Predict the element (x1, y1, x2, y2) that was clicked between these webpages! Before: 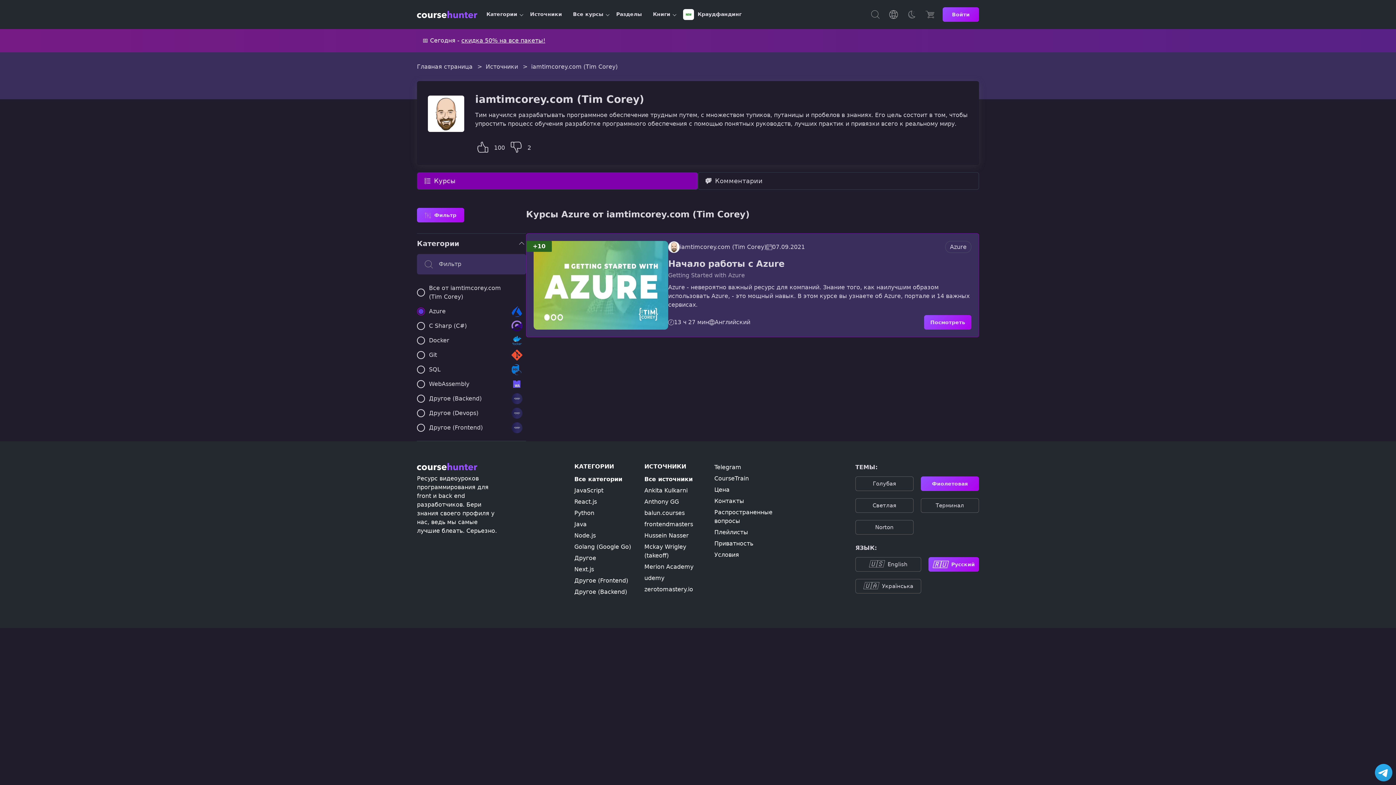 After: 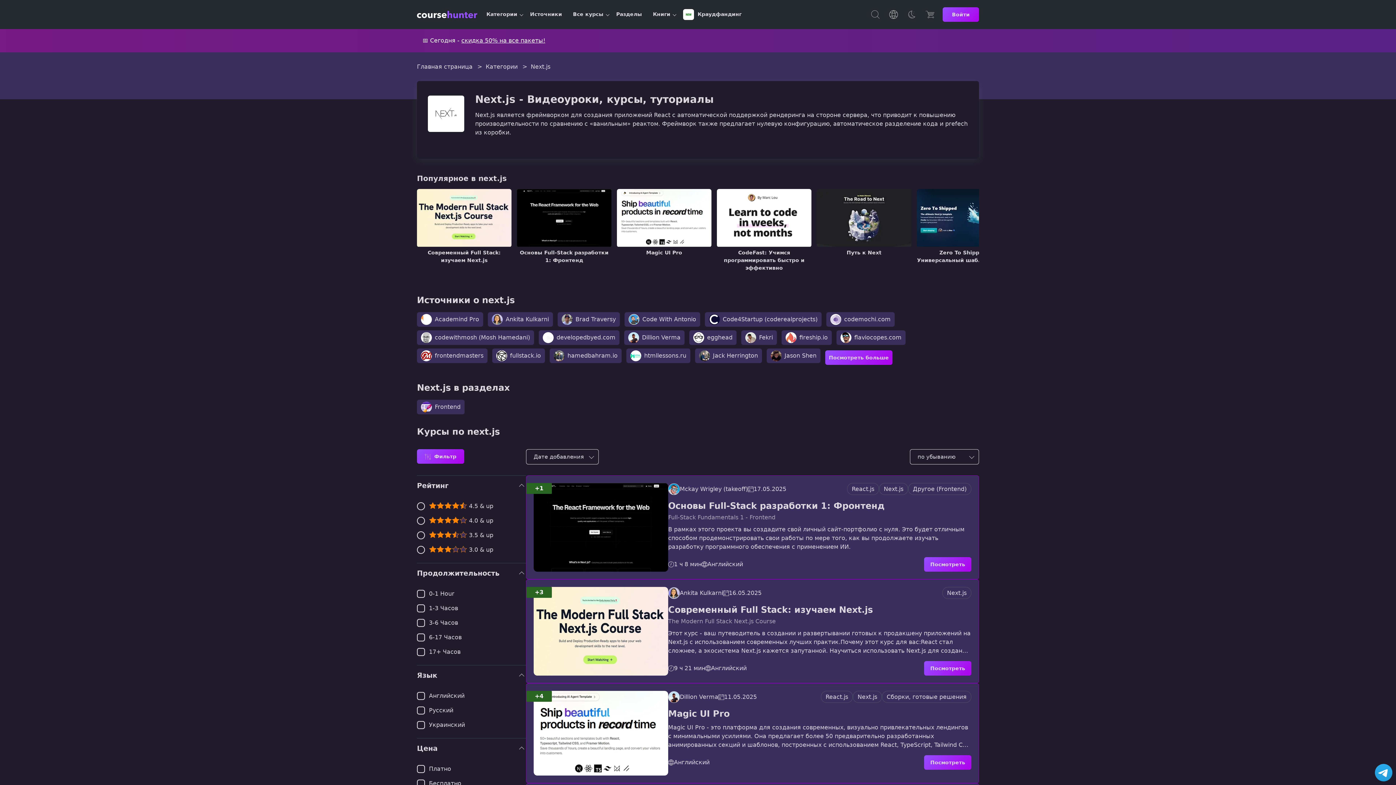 Action: bbox: (574, 565, 640, 576) label: Next.js